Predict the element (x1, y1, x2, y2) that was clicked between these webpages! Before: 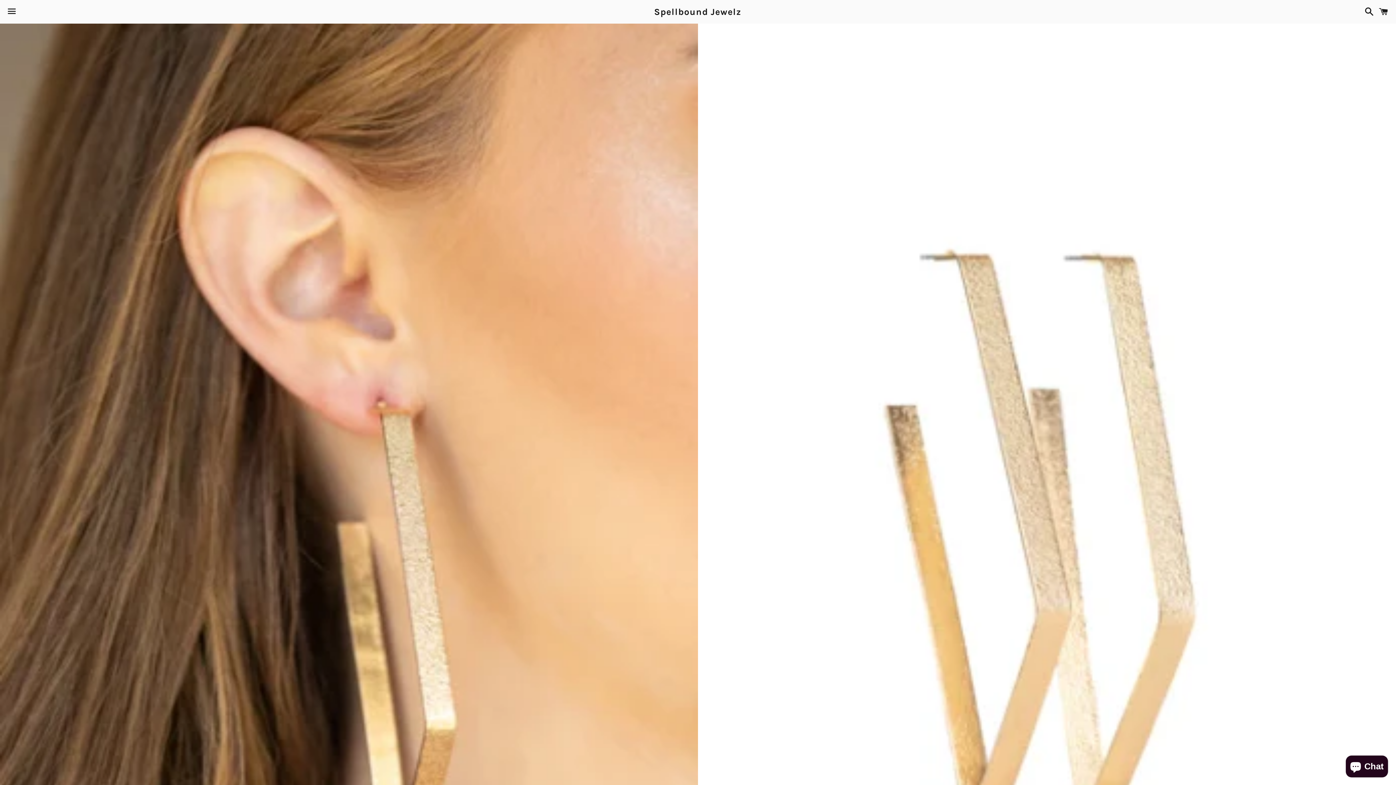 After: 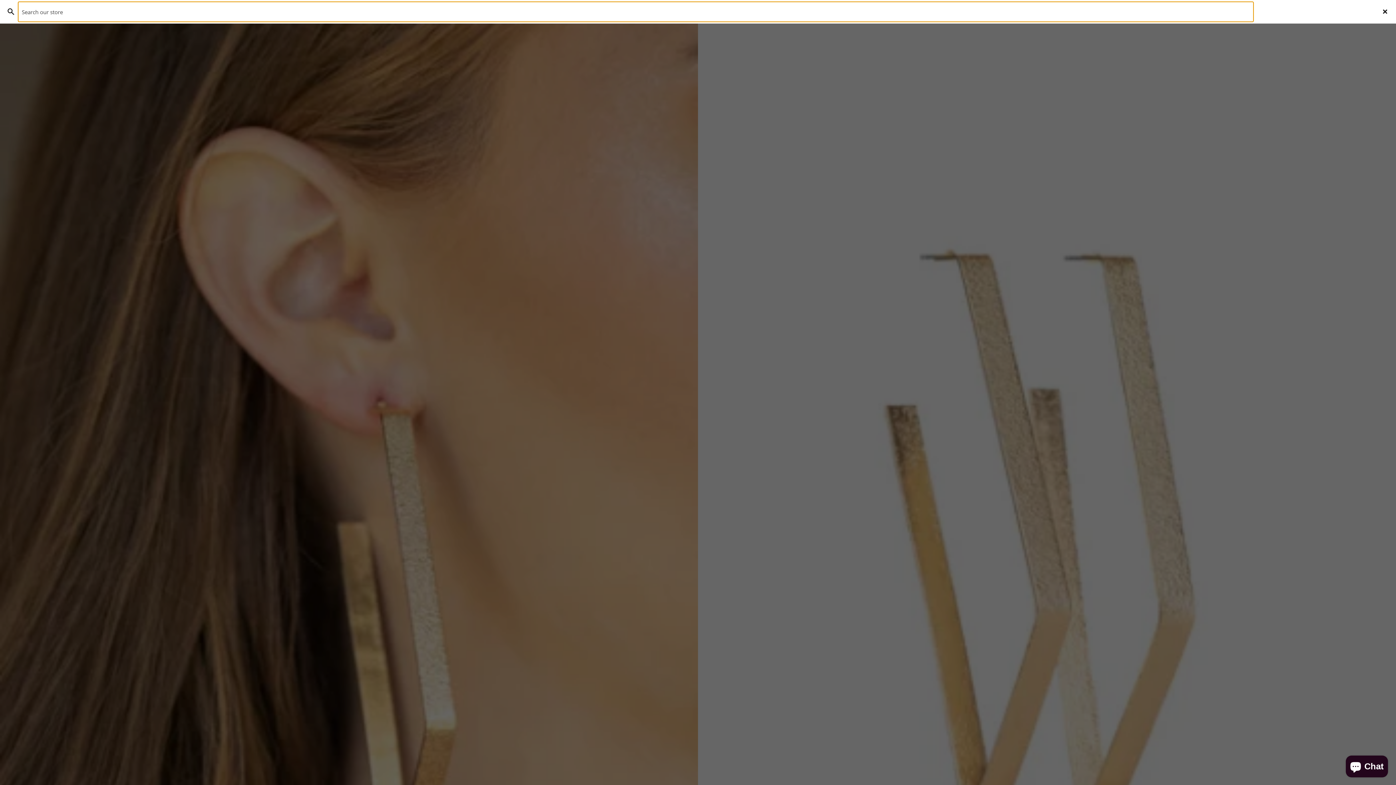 Action: bbox: (1361, 0, 1374, 22) label: Search